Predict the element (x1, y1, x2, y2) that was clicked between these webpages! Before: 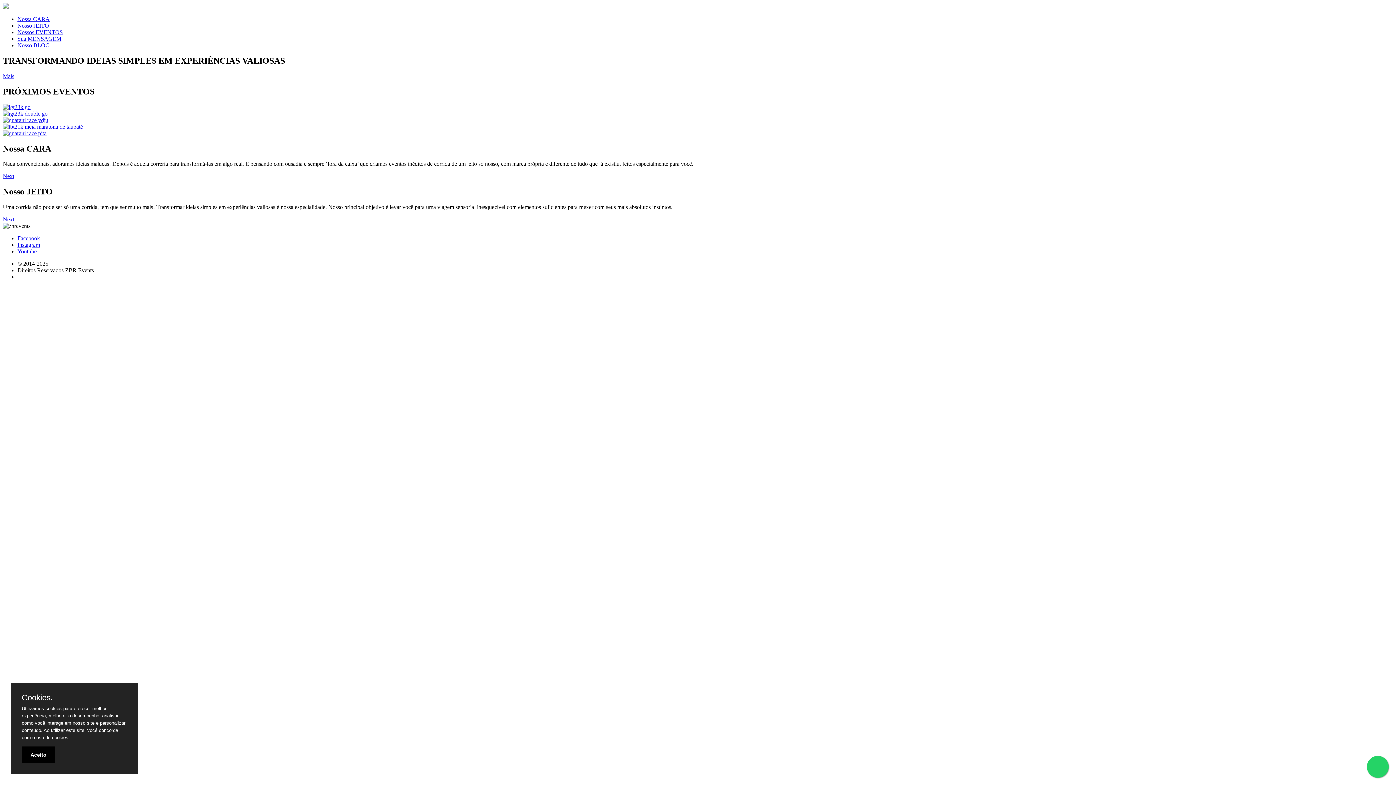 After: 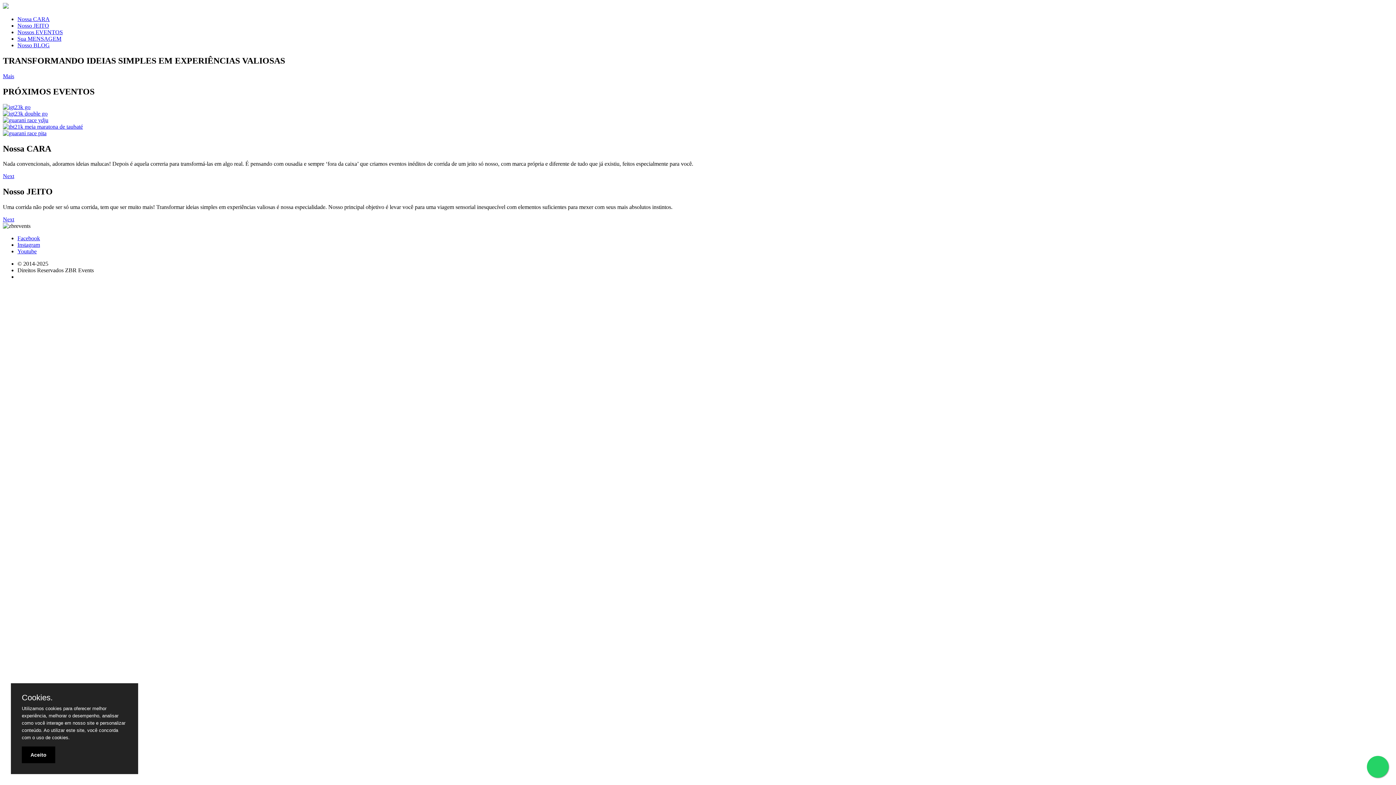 Action: label: Next bbox: (2, 216, 14, 222)